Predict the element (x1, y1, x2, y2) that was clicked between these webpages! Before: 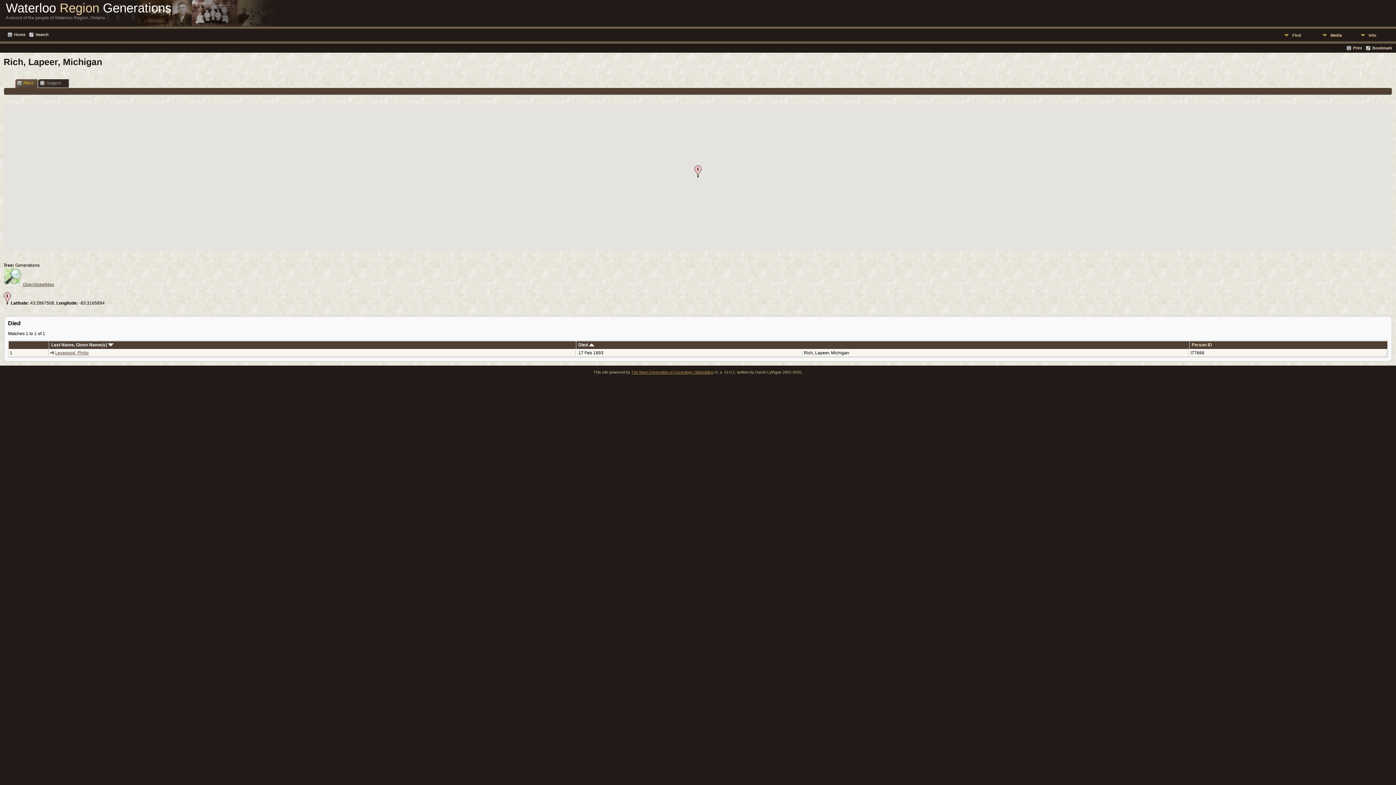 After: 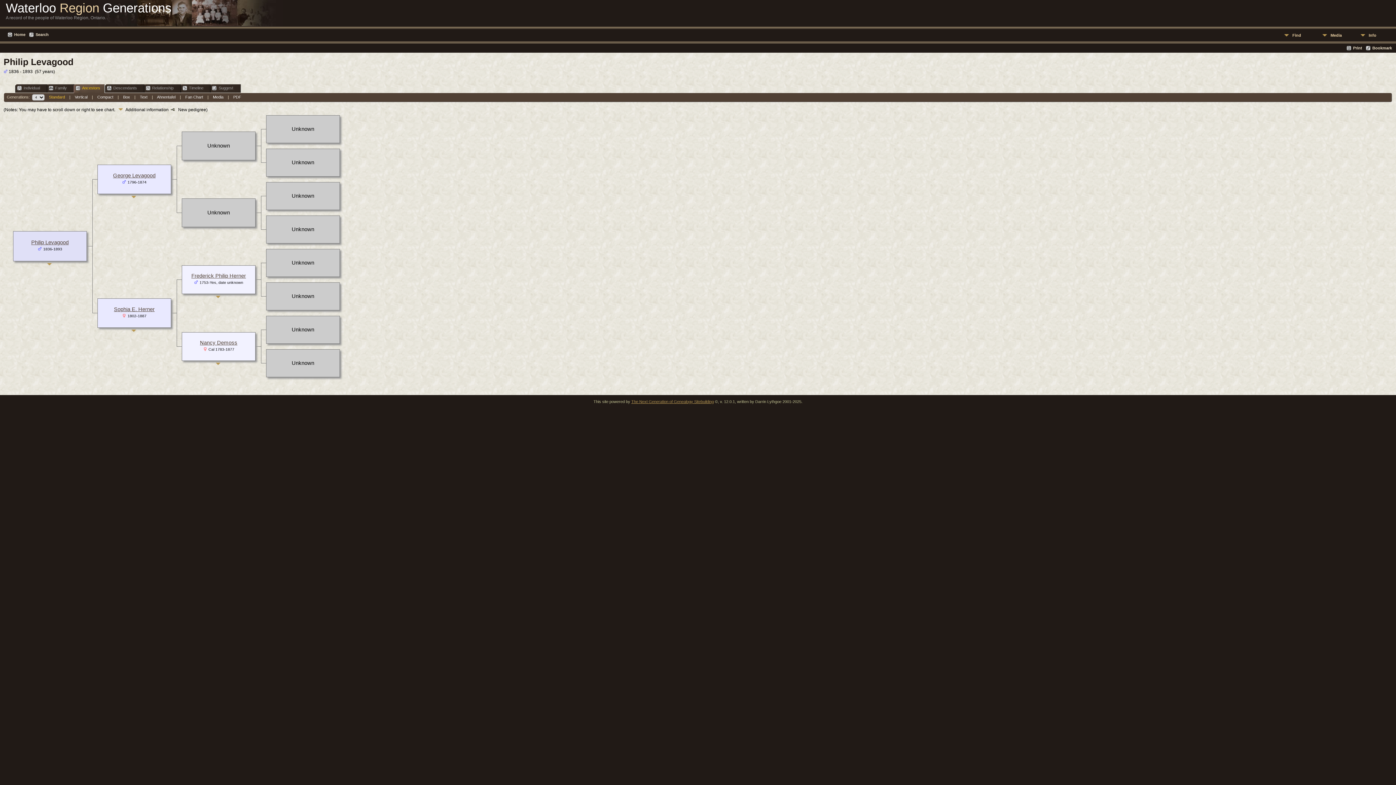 Action: bbox: (50, 350, 54, 355)